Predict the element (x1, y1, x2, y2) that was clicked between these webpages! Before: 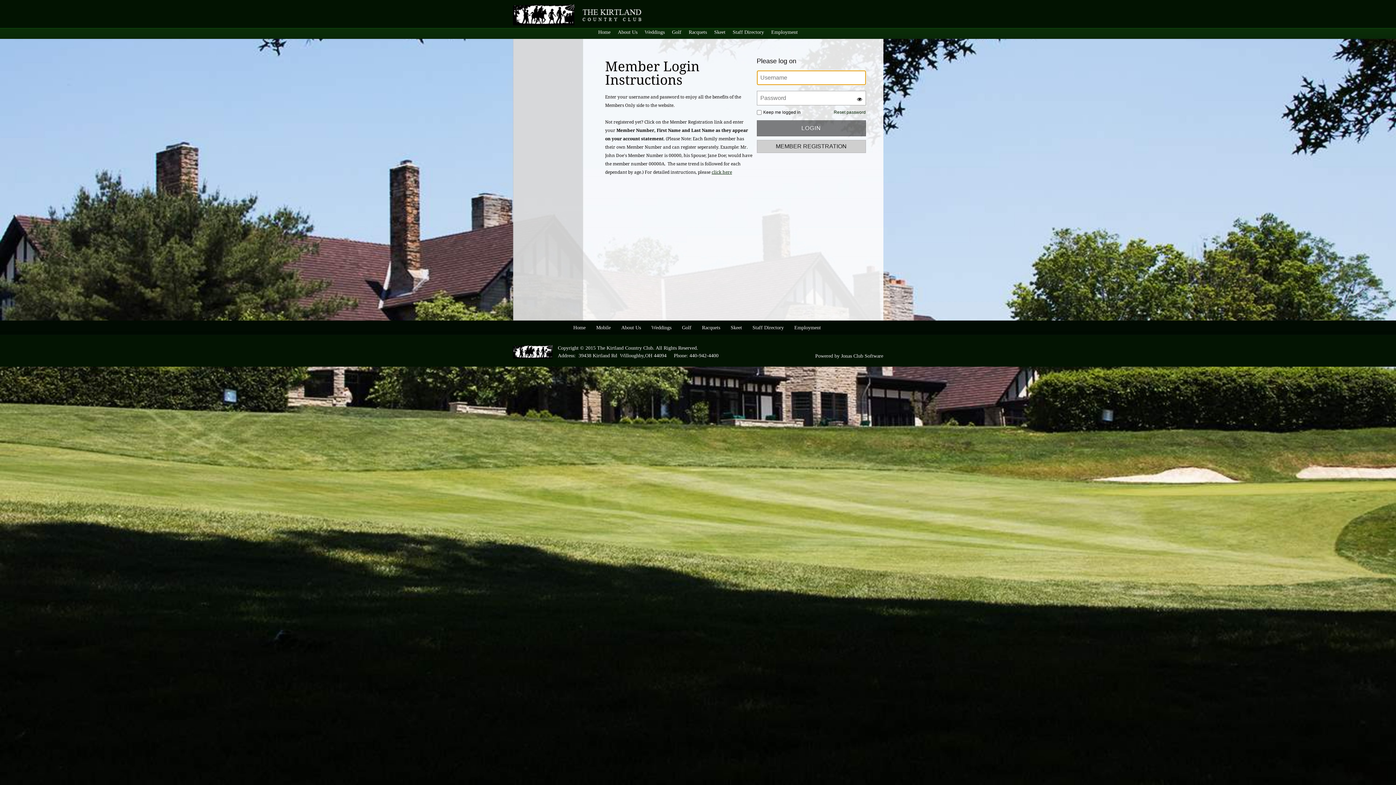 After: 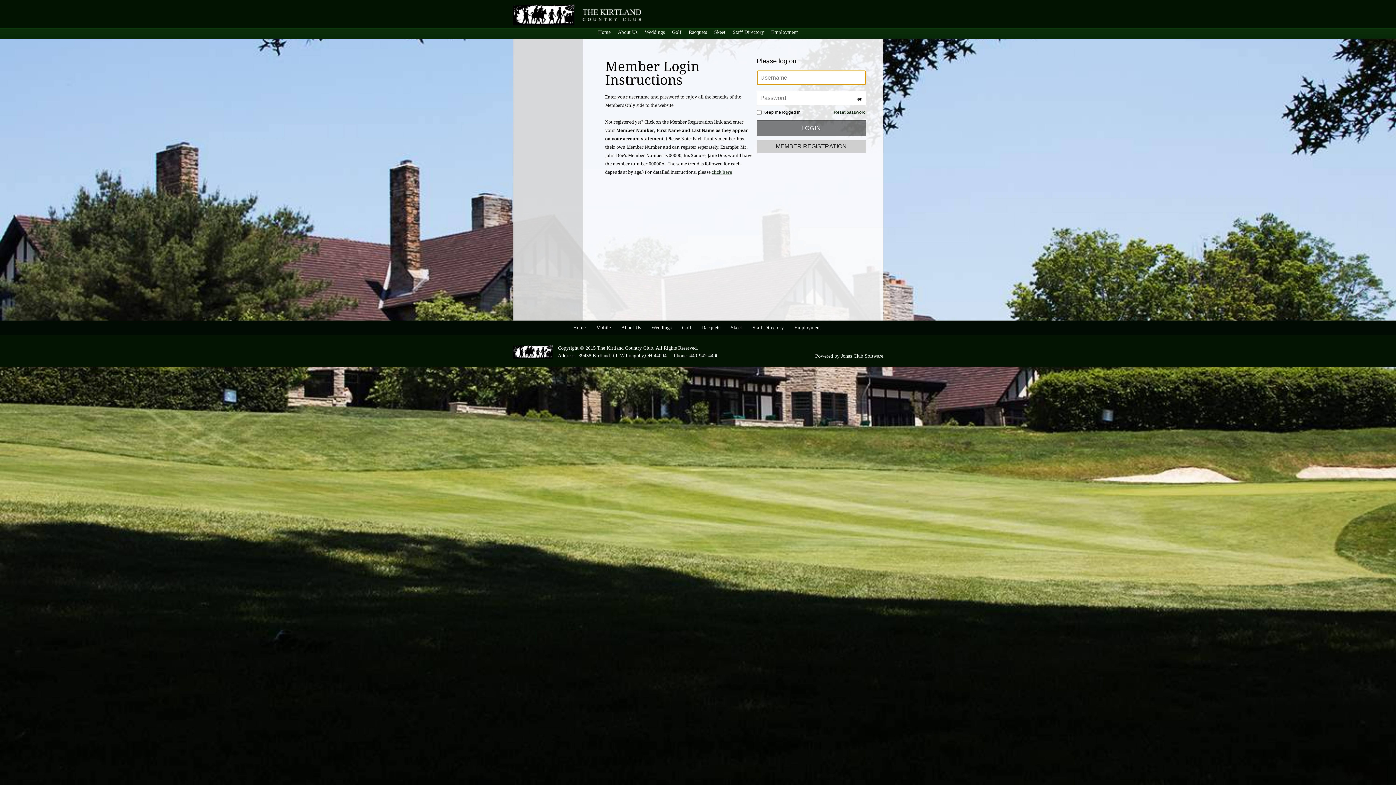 Action: label: Skeet bbox: (730, 325, 742, 330)